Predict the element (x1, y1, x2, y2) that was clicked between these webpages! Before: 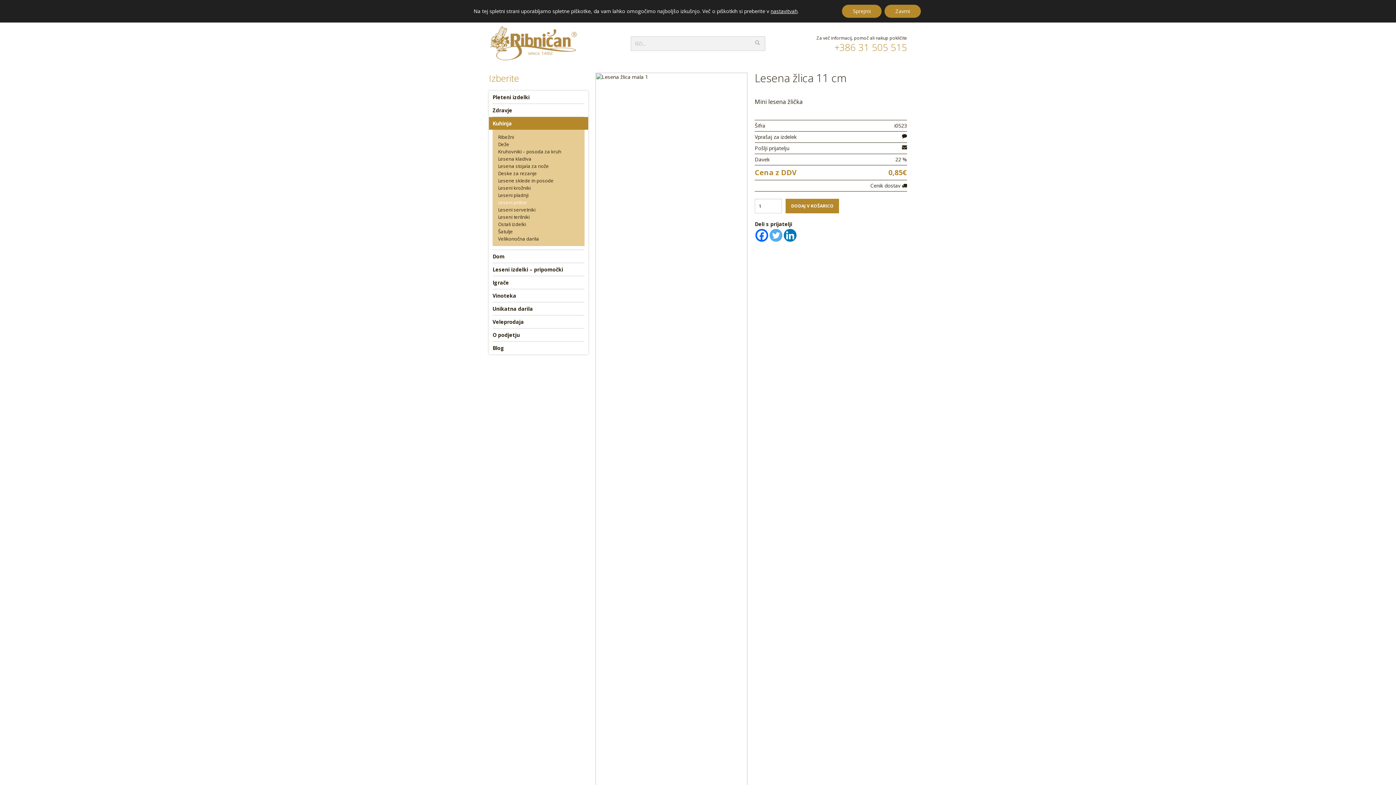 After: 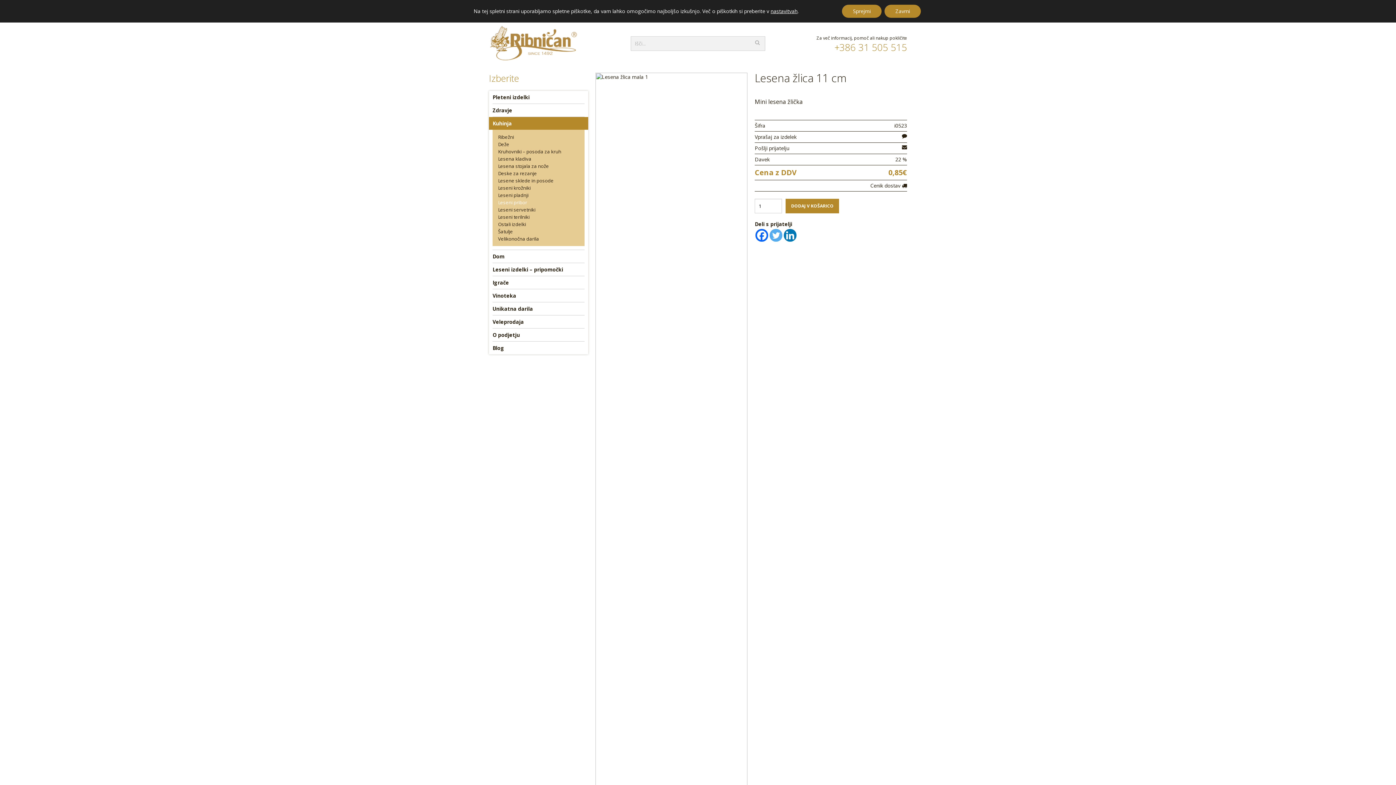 Action: bbox: (784, 229, 796, 241)